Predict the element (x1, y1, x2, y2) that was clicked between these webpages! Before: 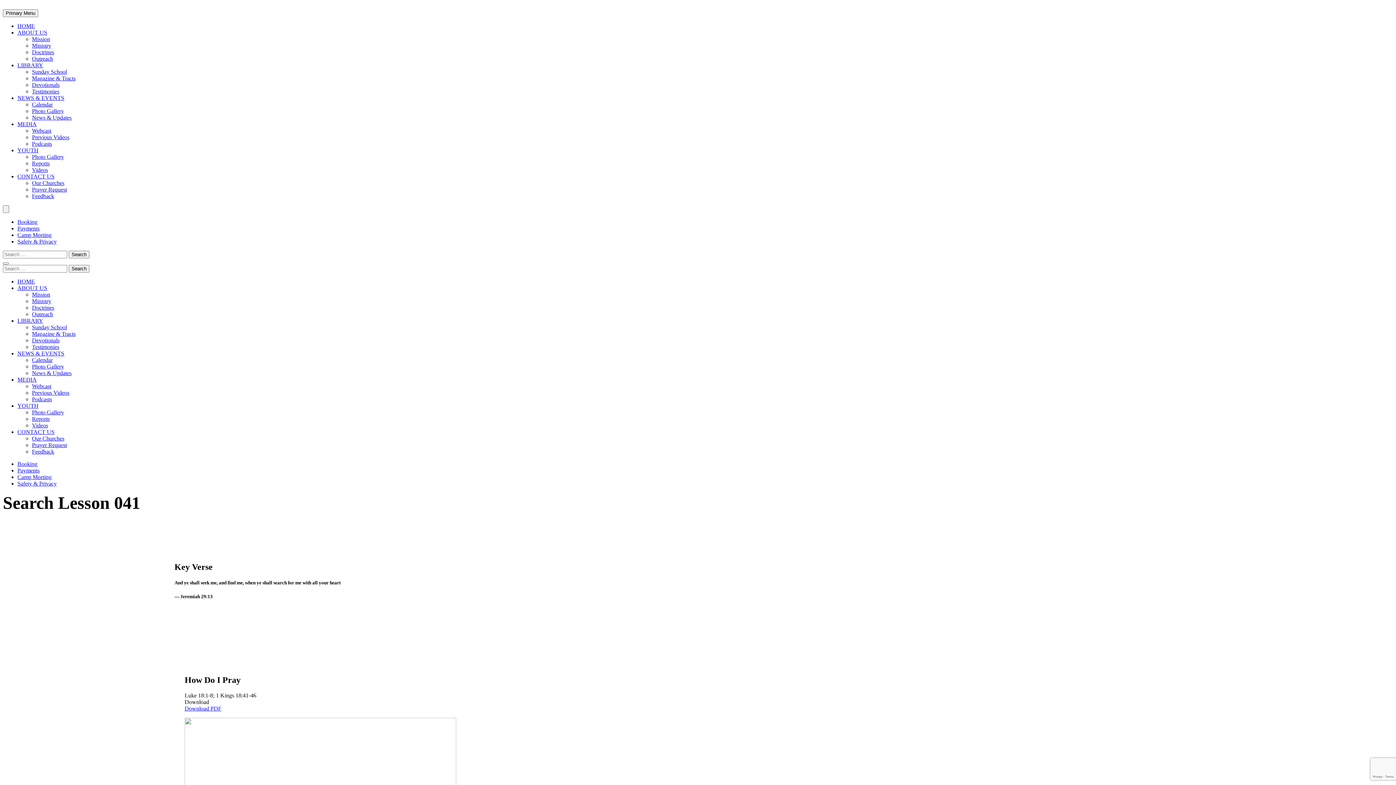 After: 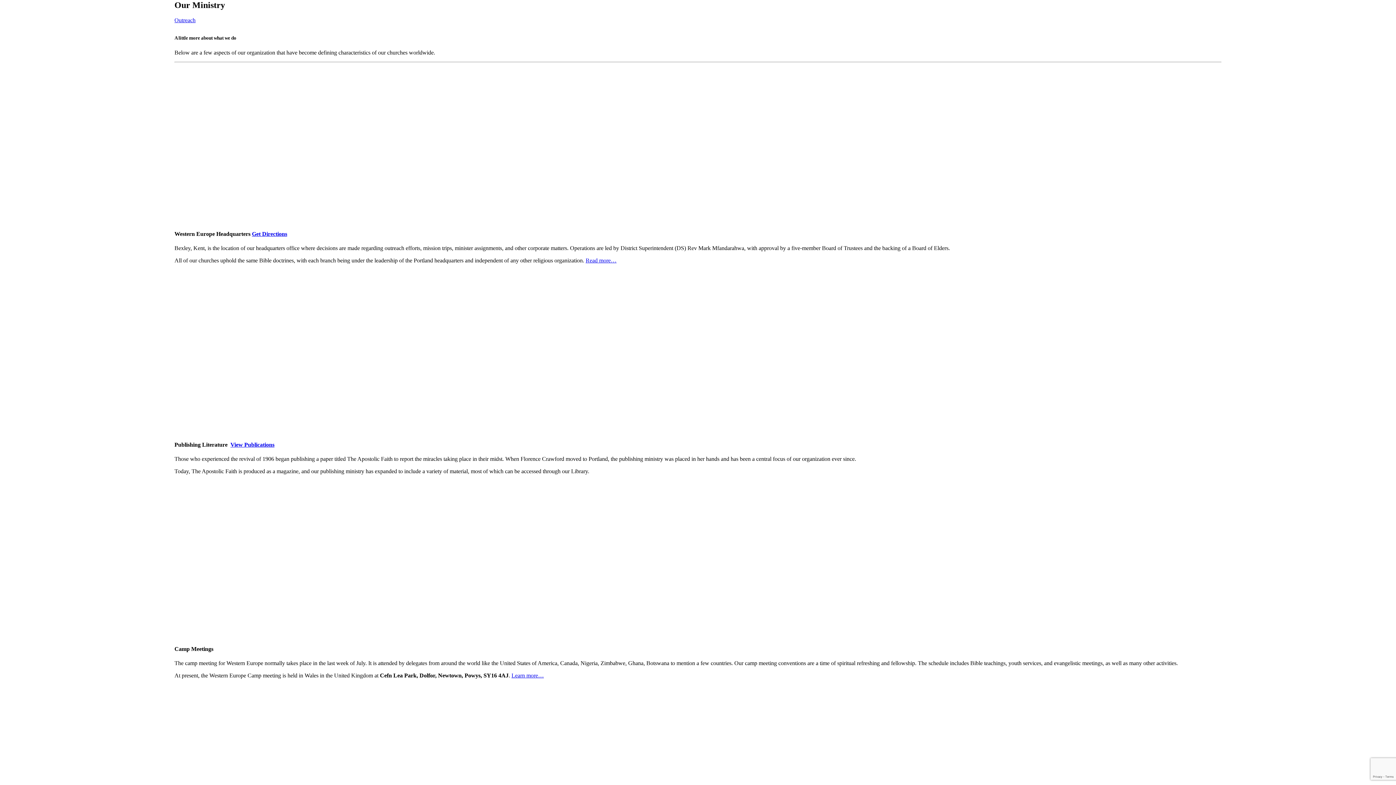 Action: label: Ministry bbox: (32, 298, 51, 304)